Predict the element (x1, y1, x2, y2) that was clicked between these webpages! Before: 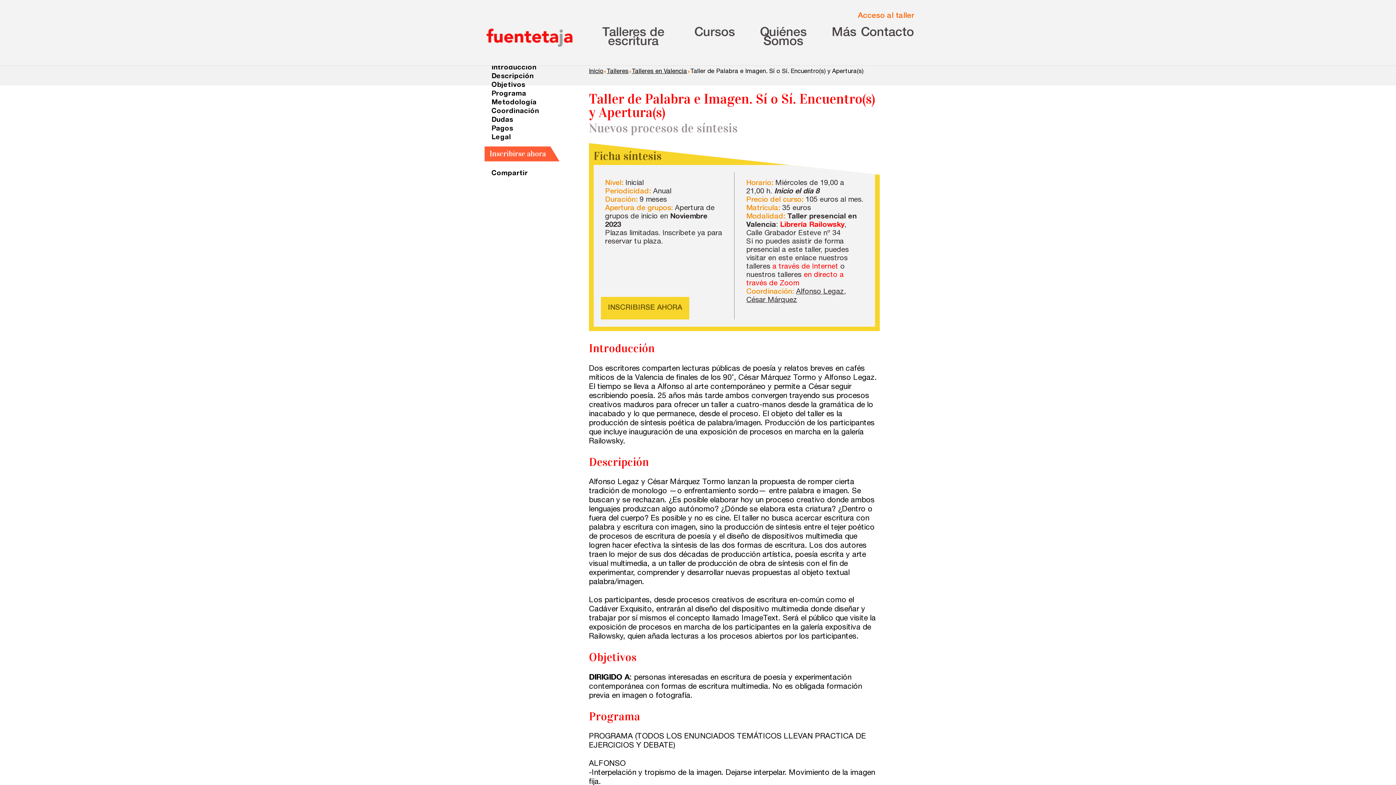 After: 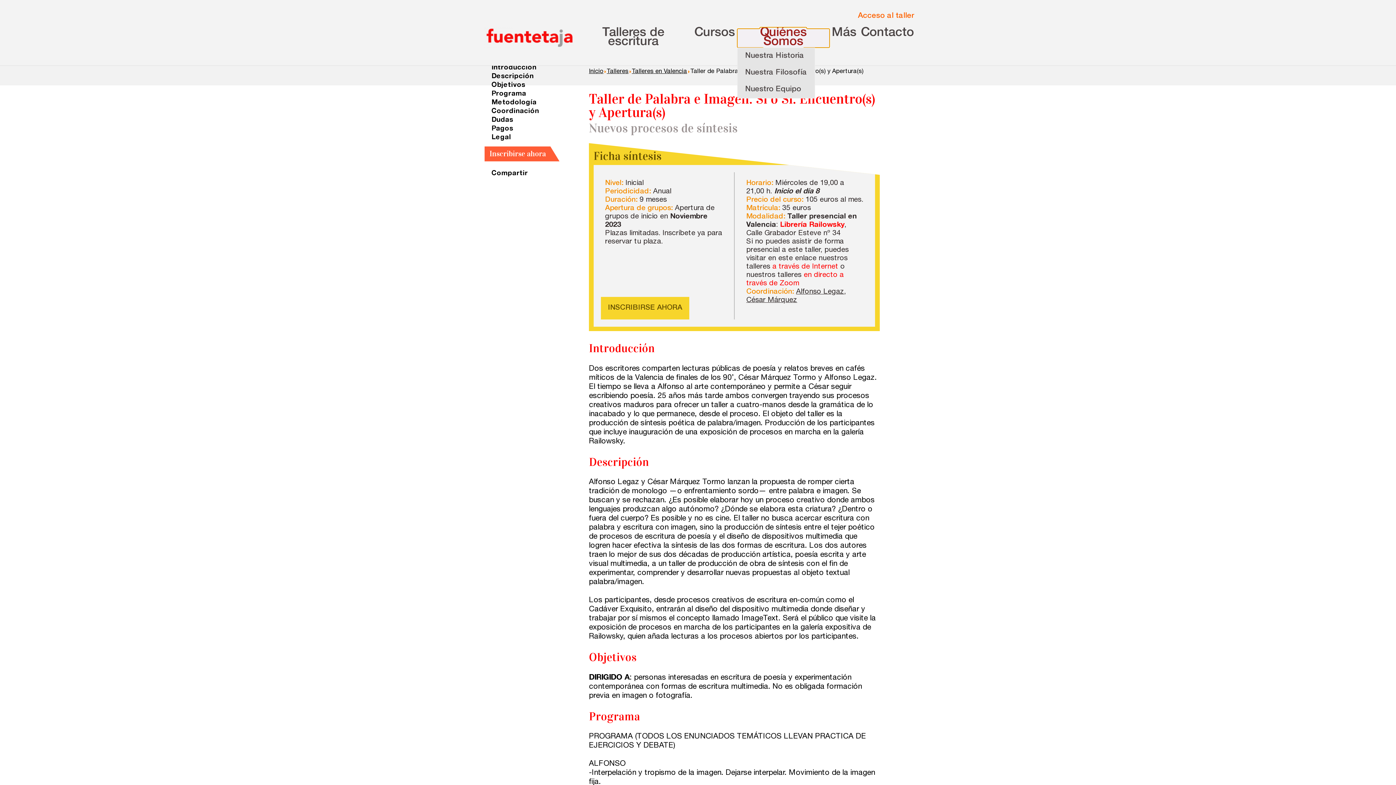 Action: bbox: (737, 28, 829, 47) label: Quiénes Somos